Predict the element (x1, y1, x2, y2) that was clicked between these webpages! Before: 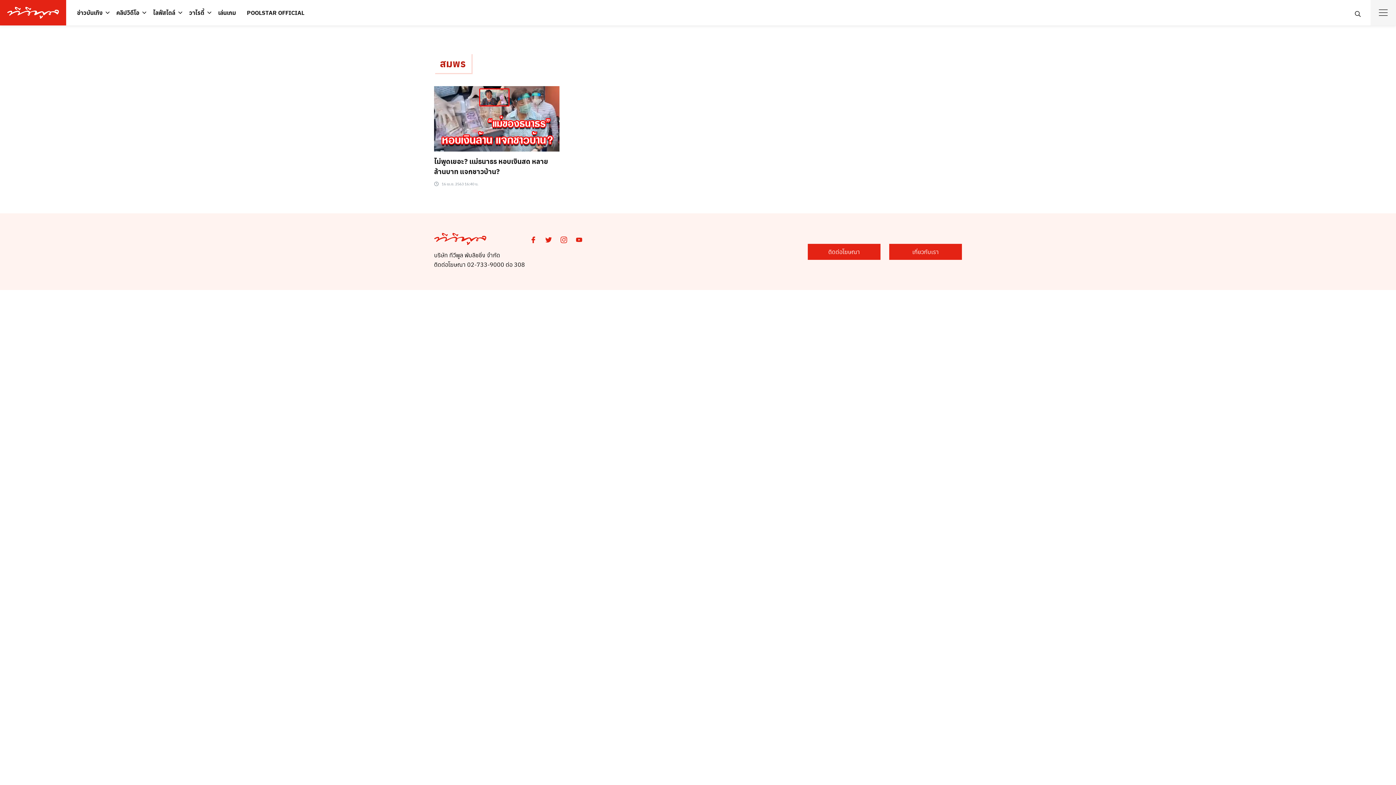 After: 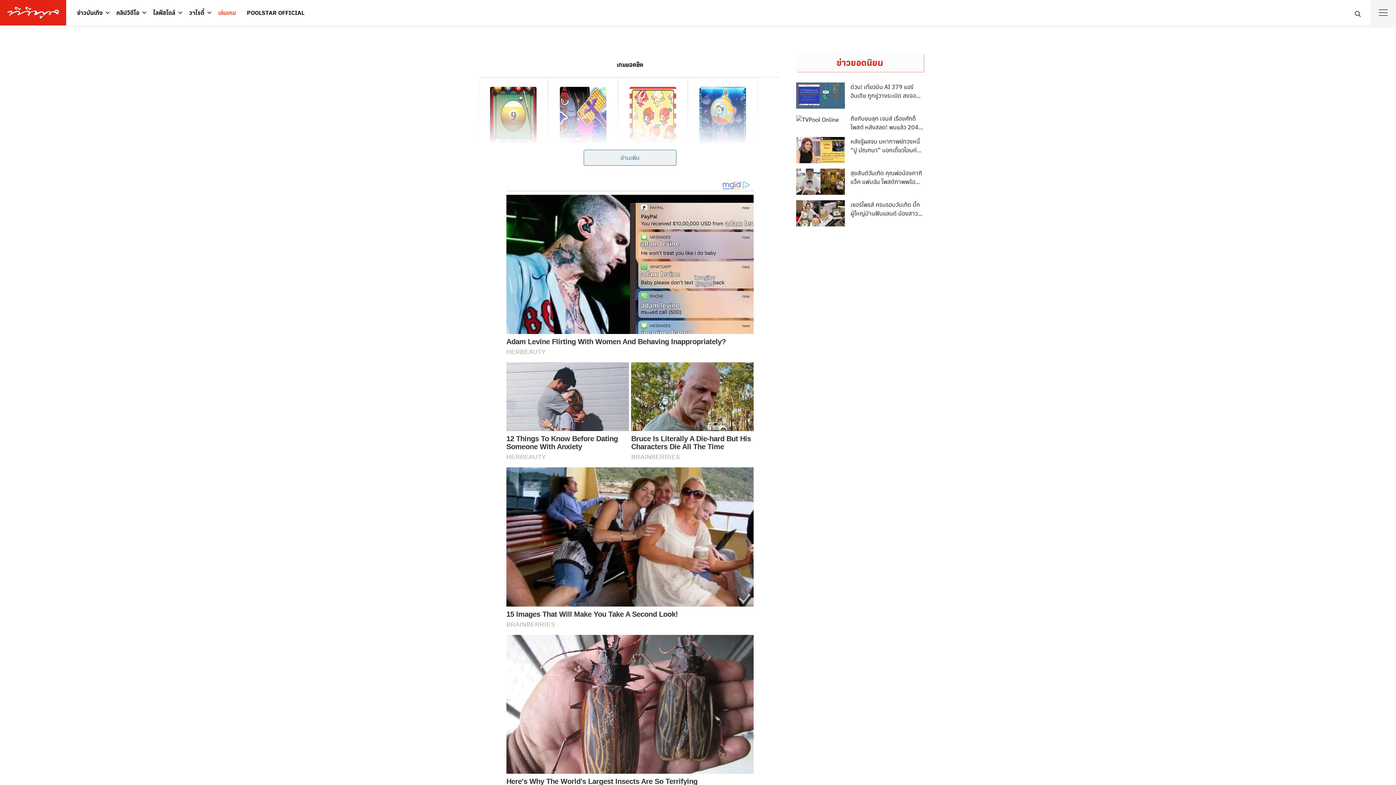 Action: label: เล่นเกม bbox: (212, 4, 241, 21)